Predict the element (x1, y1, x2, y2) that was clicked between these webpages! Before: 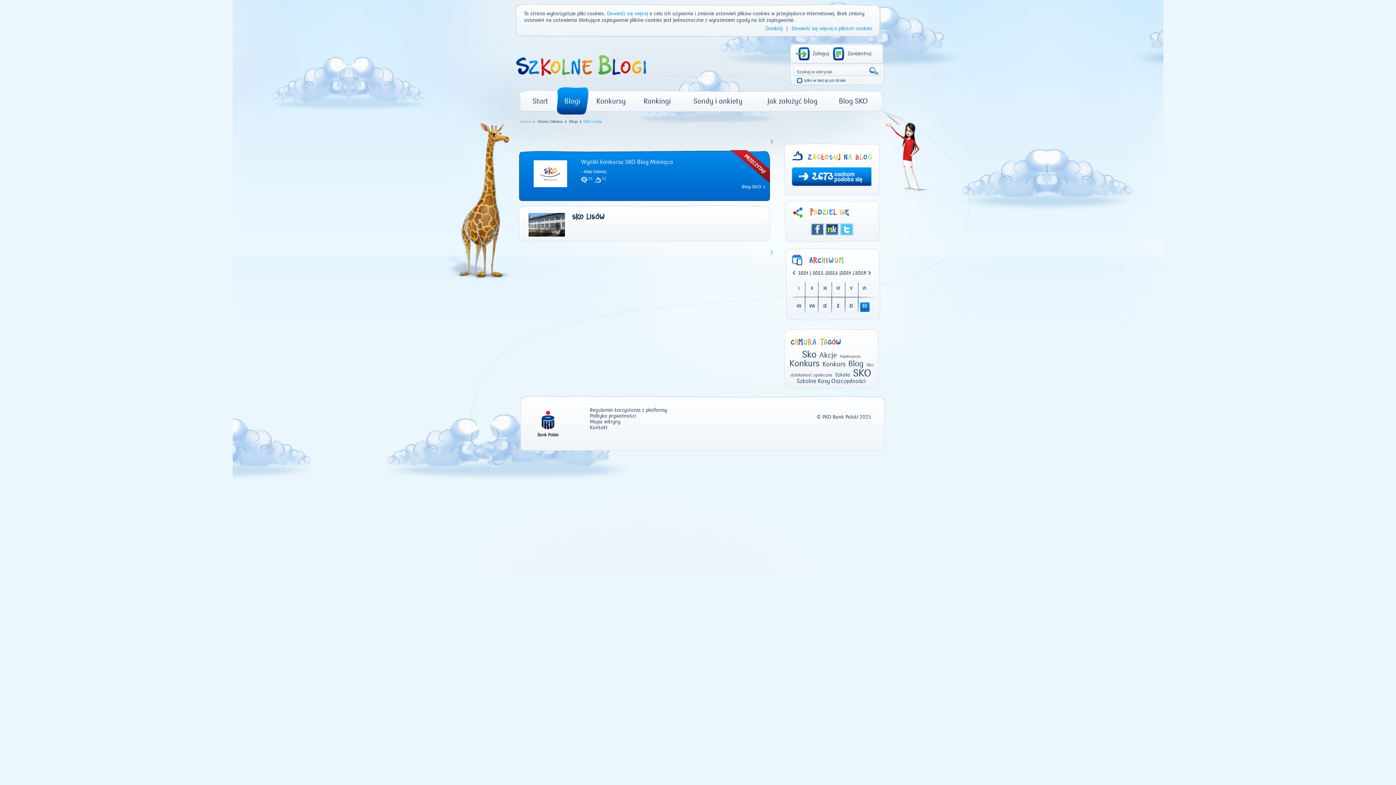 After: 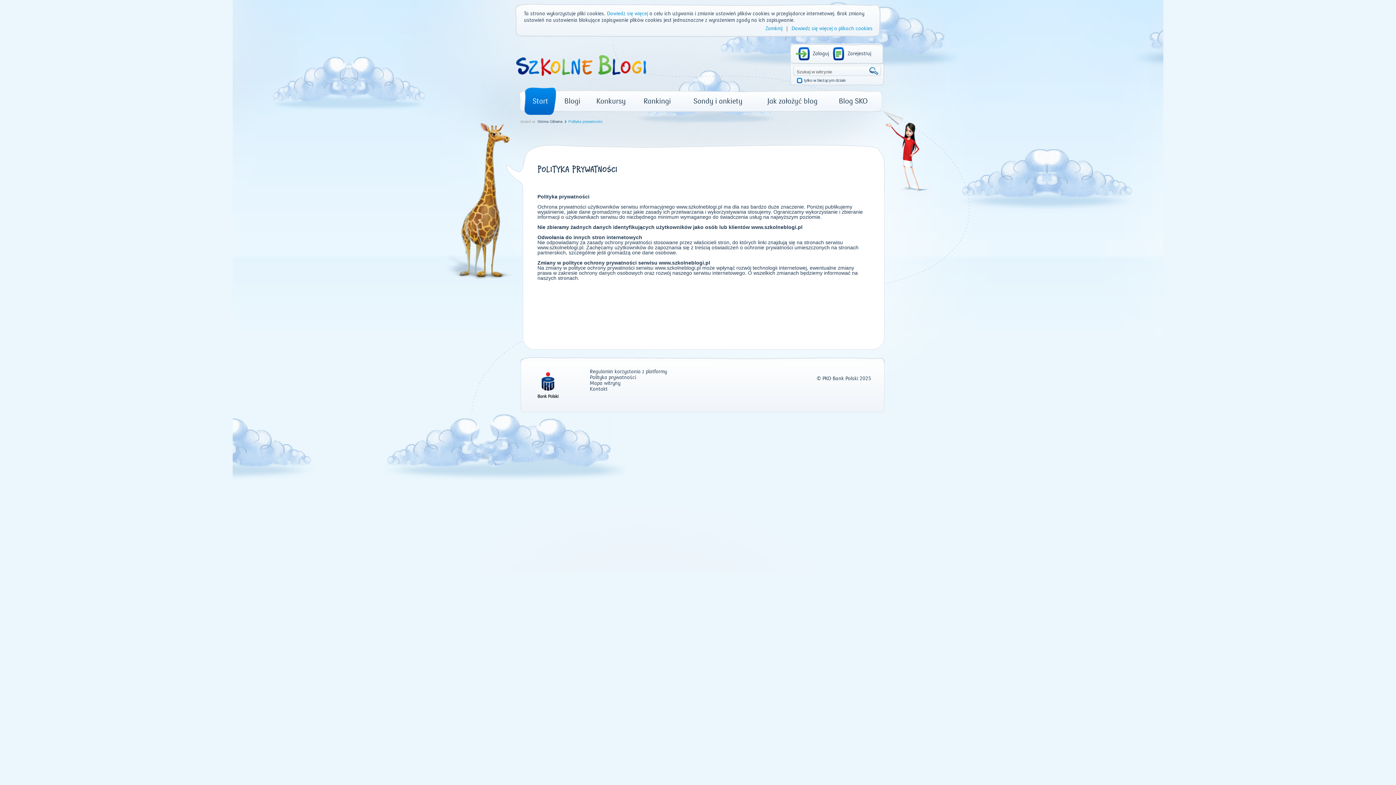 Action: label: Polityka prywatności bbox: (590, 413, 667, 419)